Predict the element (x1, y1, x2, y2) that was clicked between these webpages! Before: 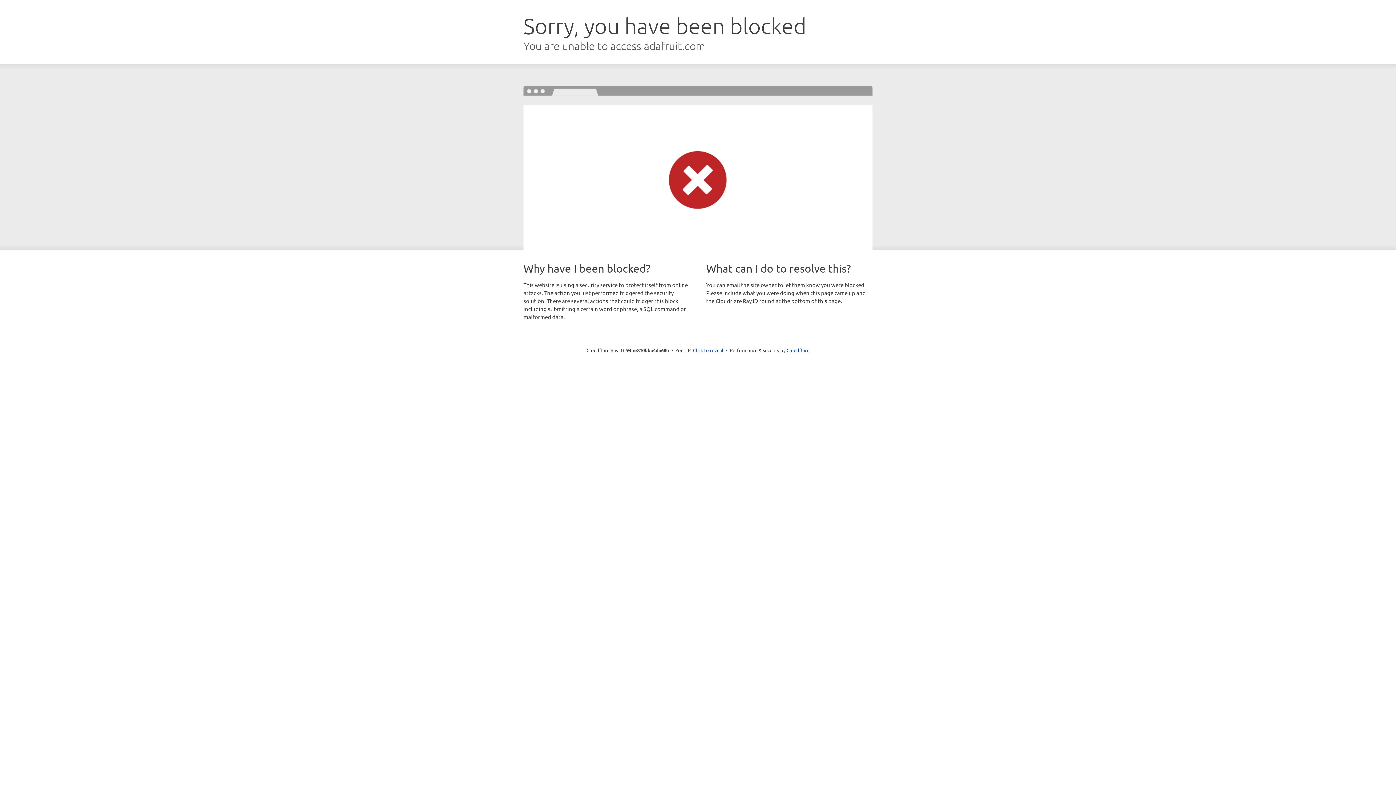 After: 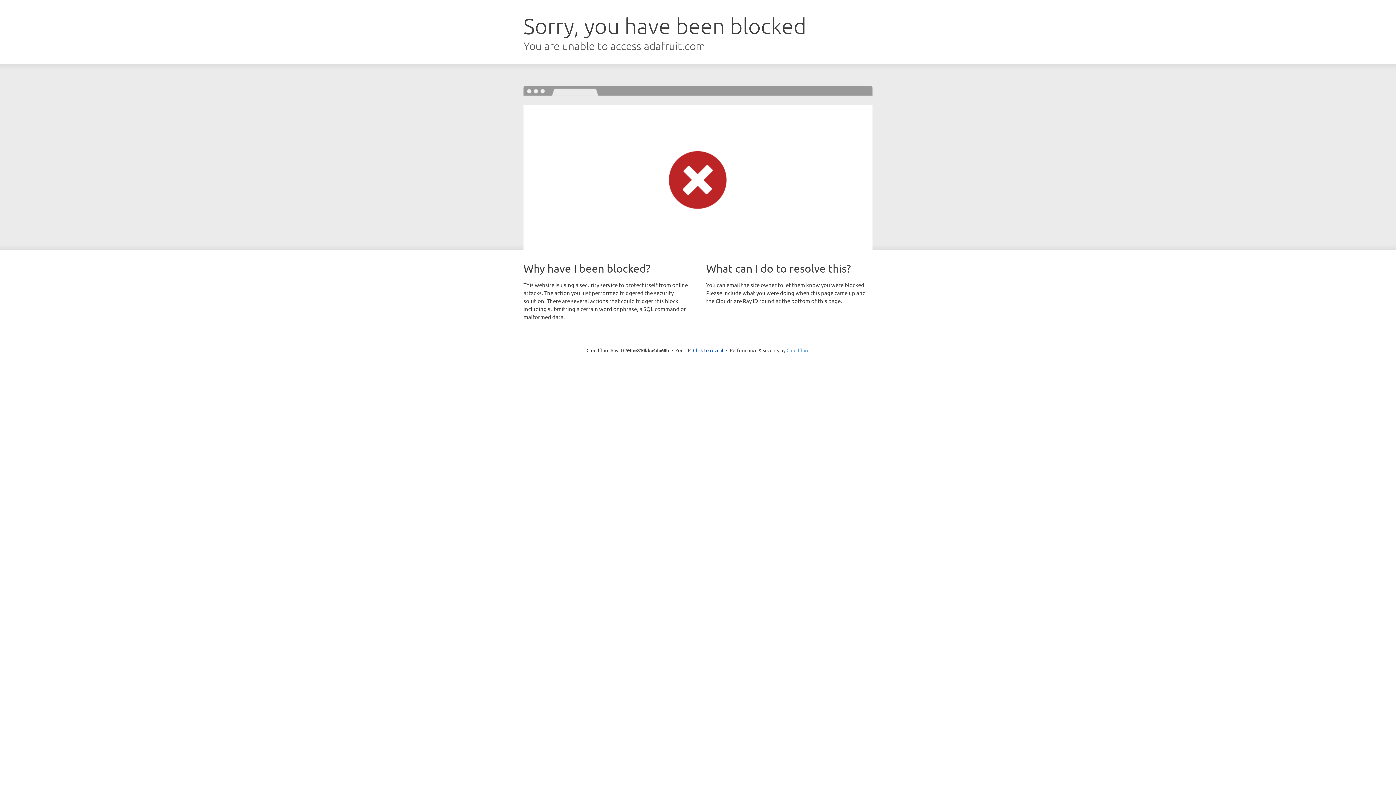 Action: label: Cloudflare bbox: (786, 347, 809, 353)